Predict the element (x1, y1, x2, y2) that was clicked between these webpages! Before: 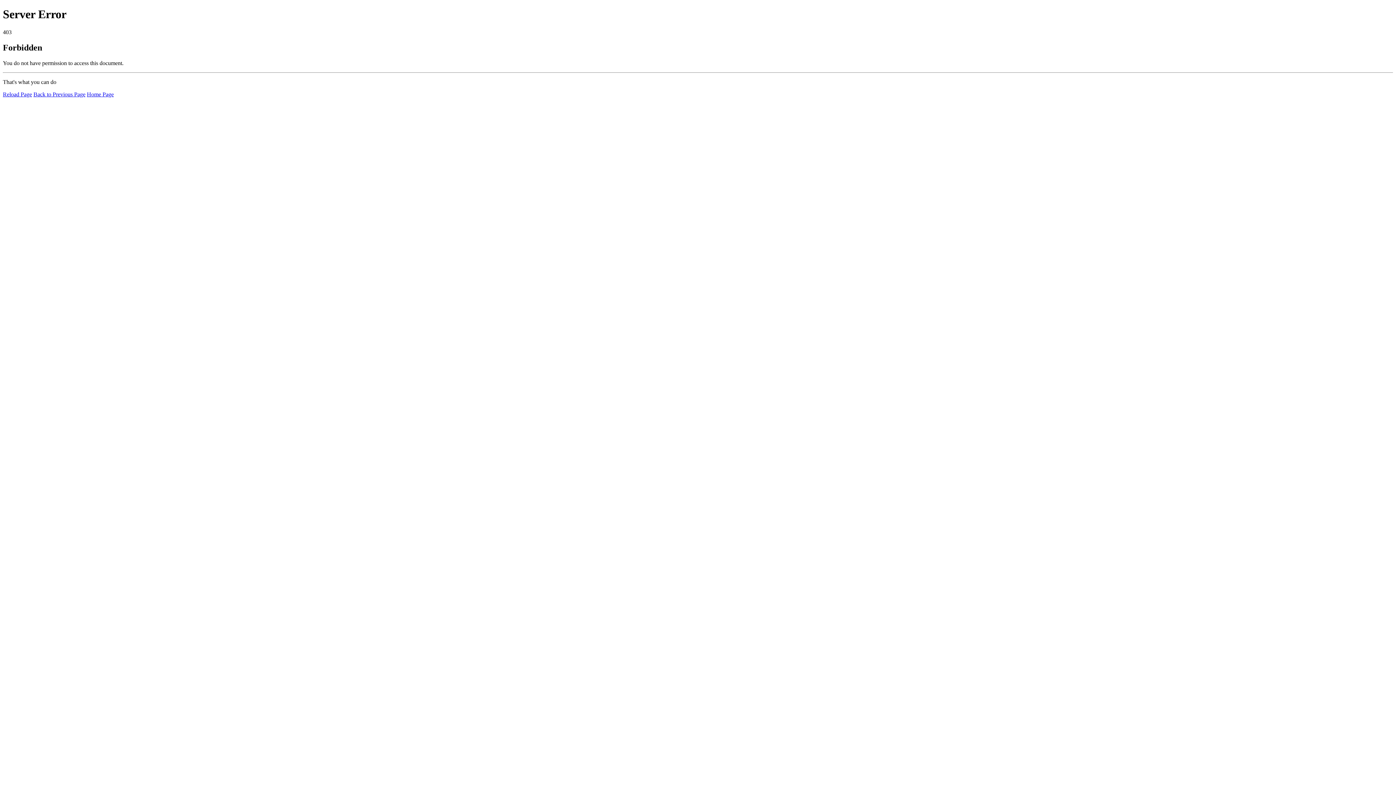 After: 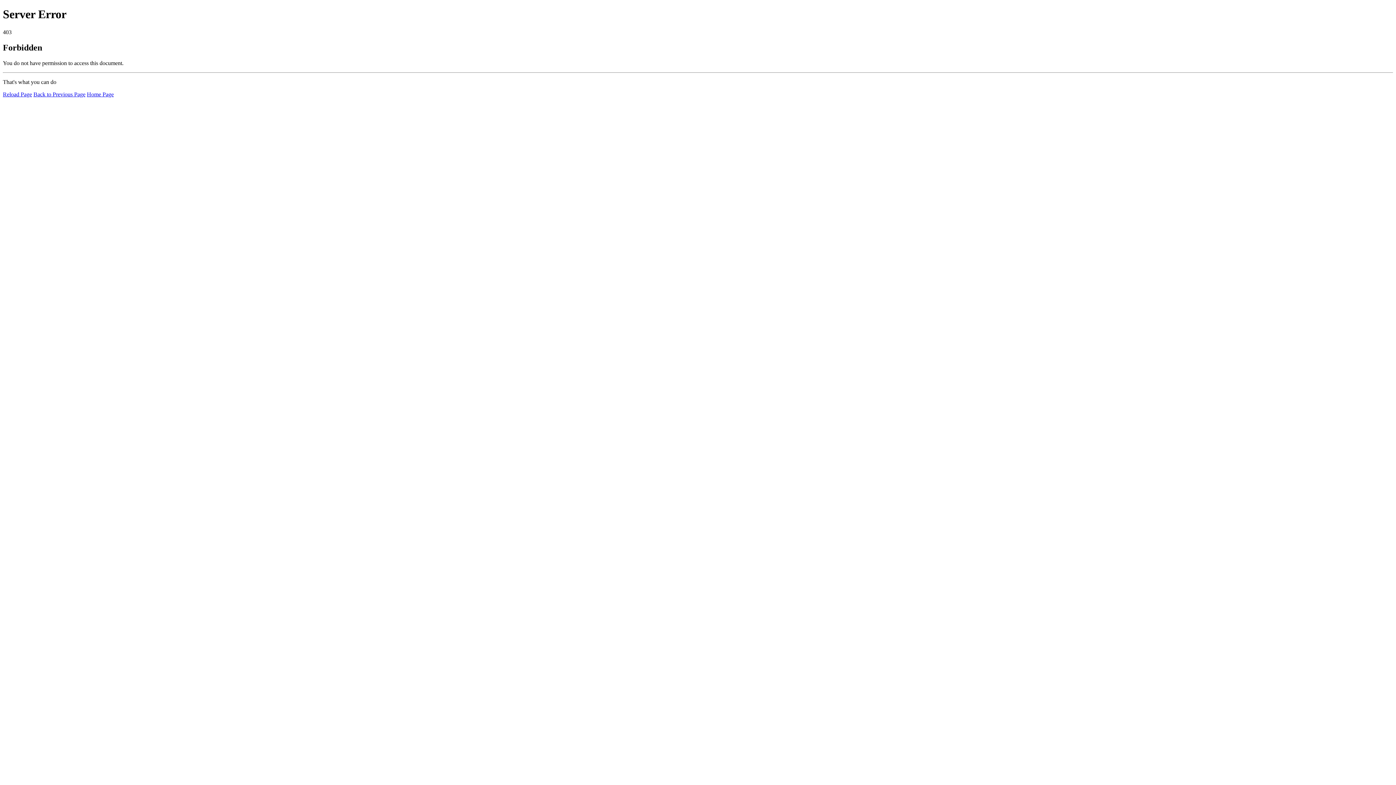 Action: label: Home Page bbox: (86, 91, 113, 97)